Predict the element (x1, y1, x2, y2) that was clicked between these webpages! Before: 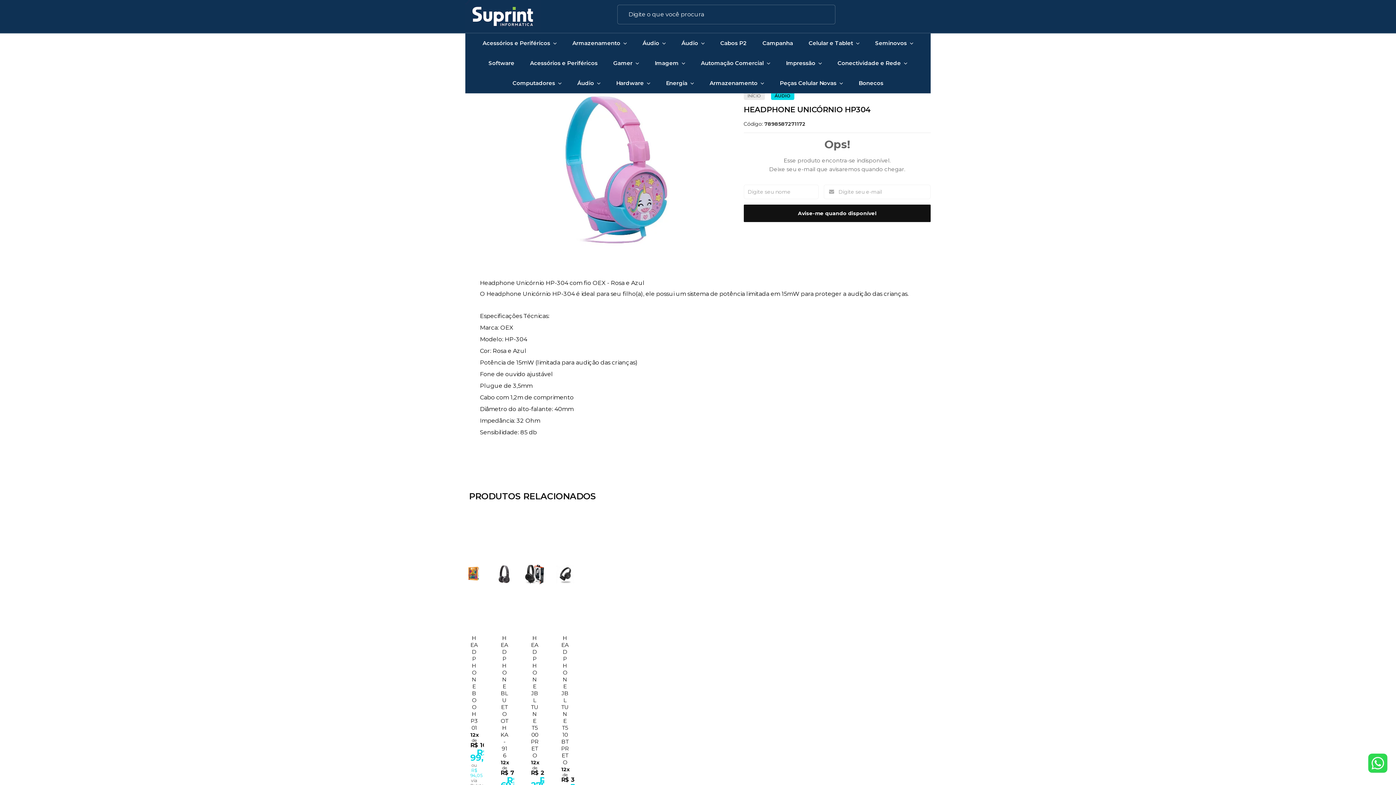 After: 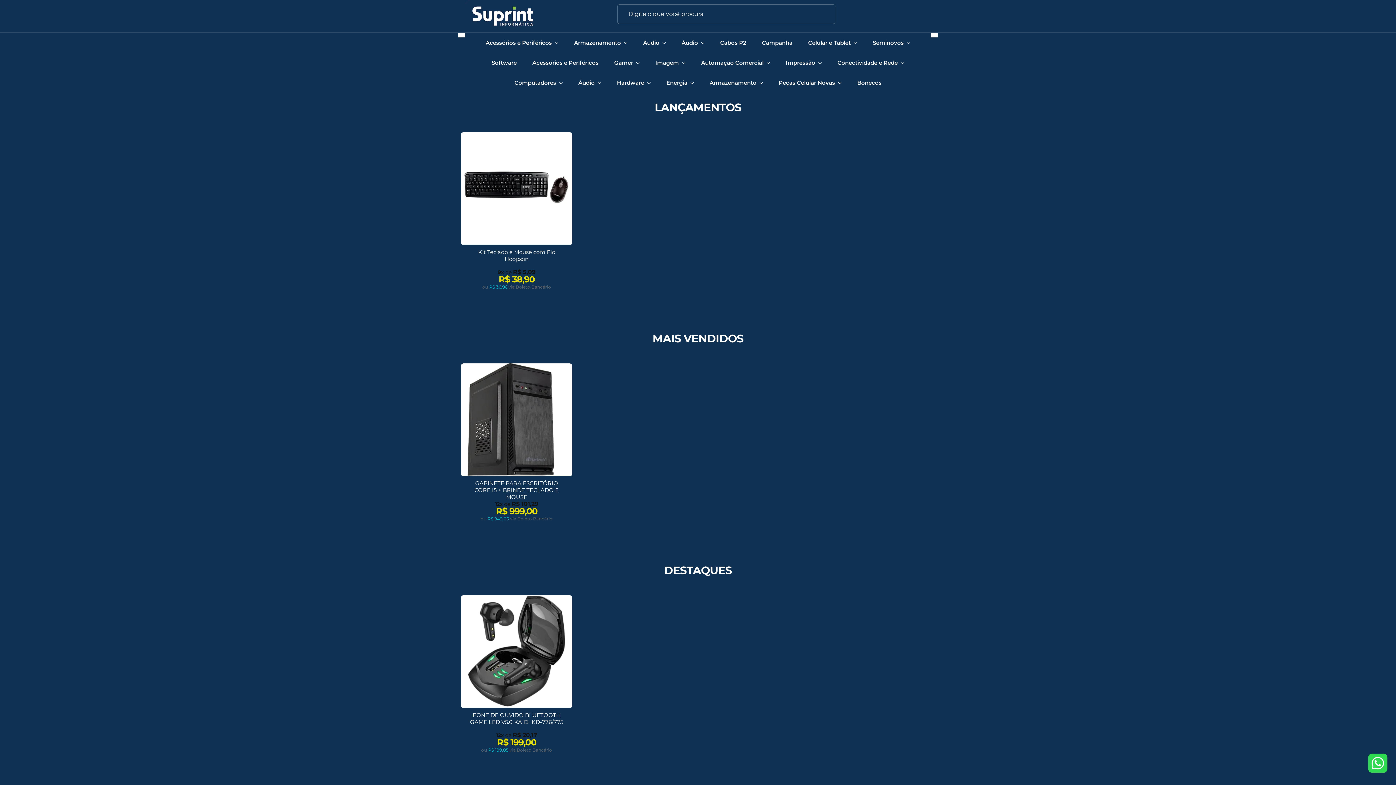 Action: label: INÍCIO bbox: (743, 91, 765, 100)